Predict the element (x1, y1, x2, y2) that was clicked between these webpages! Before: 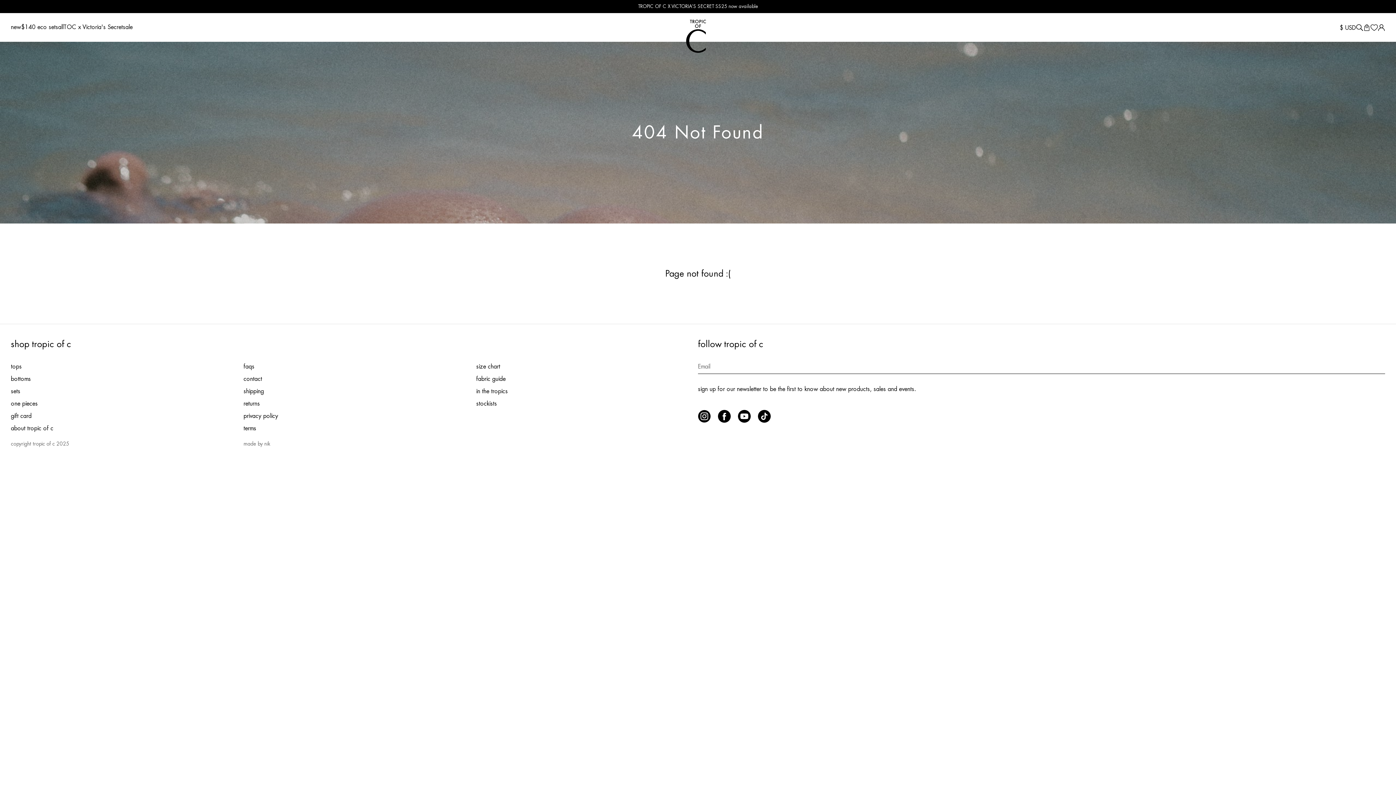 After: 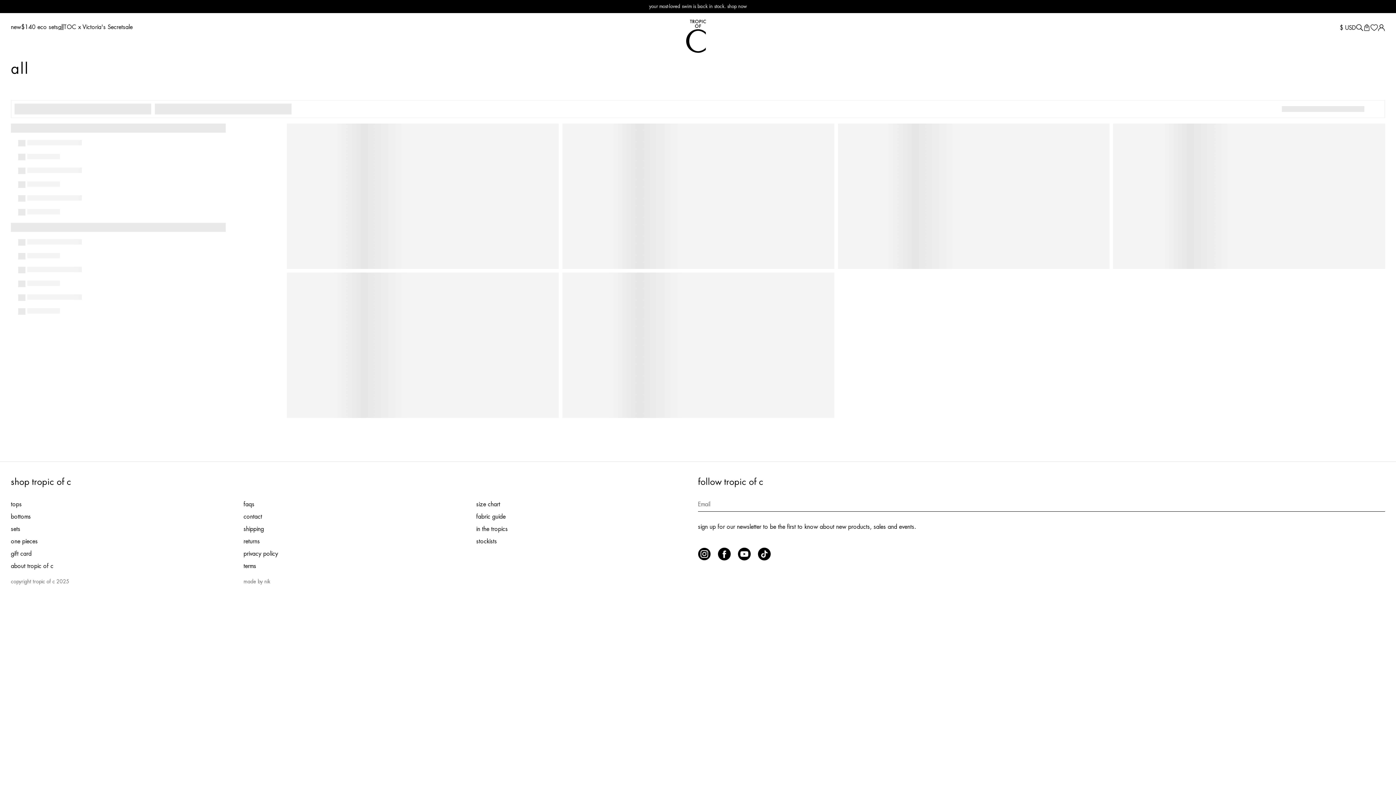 Action: label: all bbox: (58, 24, 63, 30)